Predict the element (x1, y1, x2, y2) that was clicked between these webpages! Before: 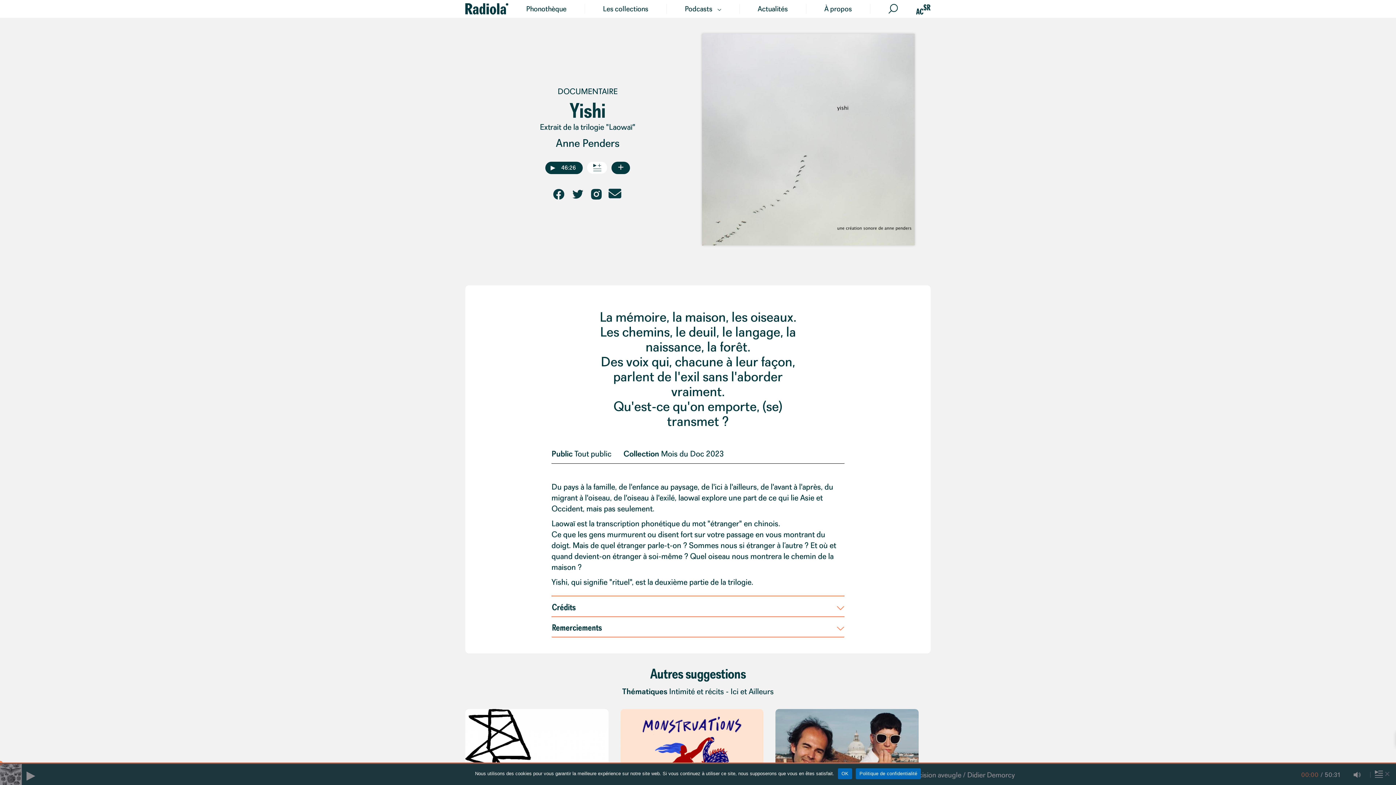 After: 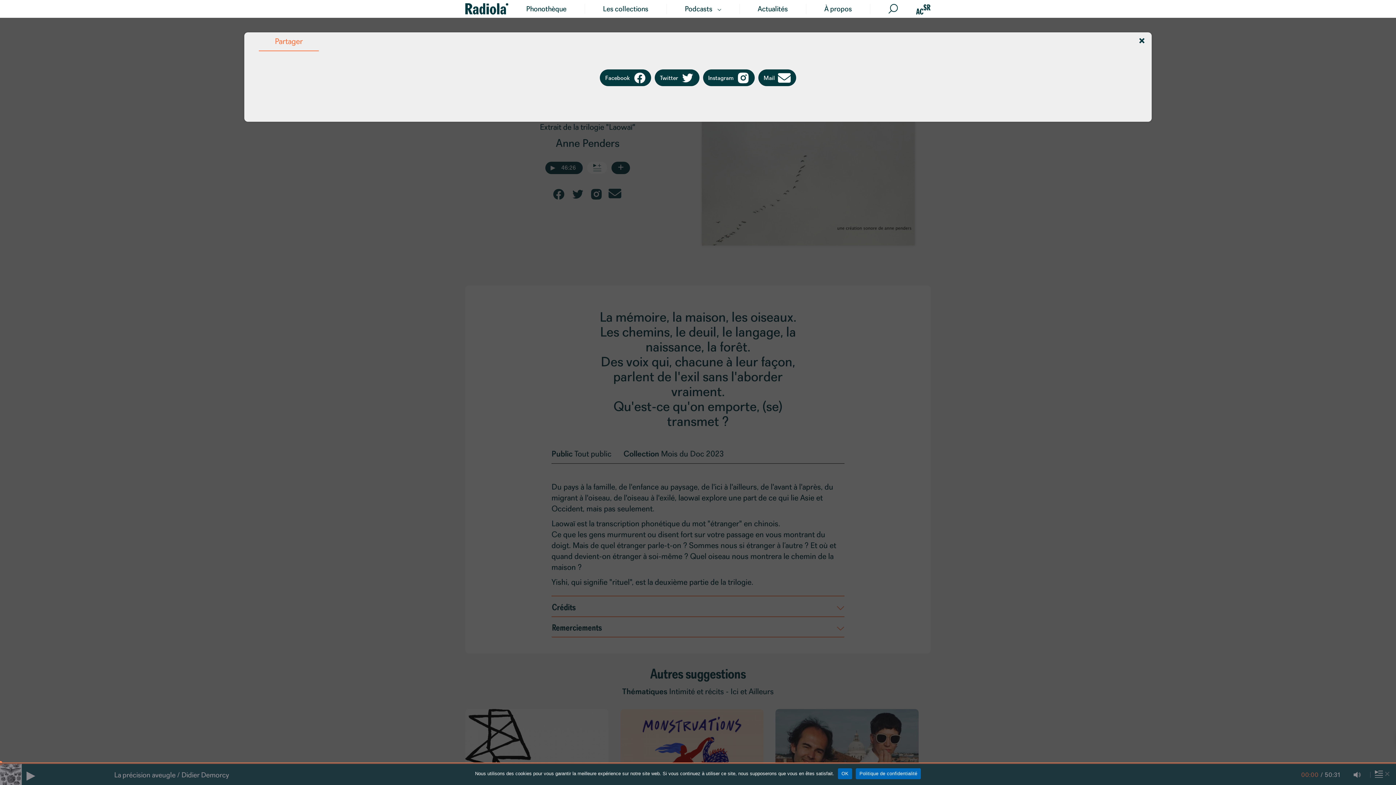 Action: bbox: (611, 161, 630, 174)